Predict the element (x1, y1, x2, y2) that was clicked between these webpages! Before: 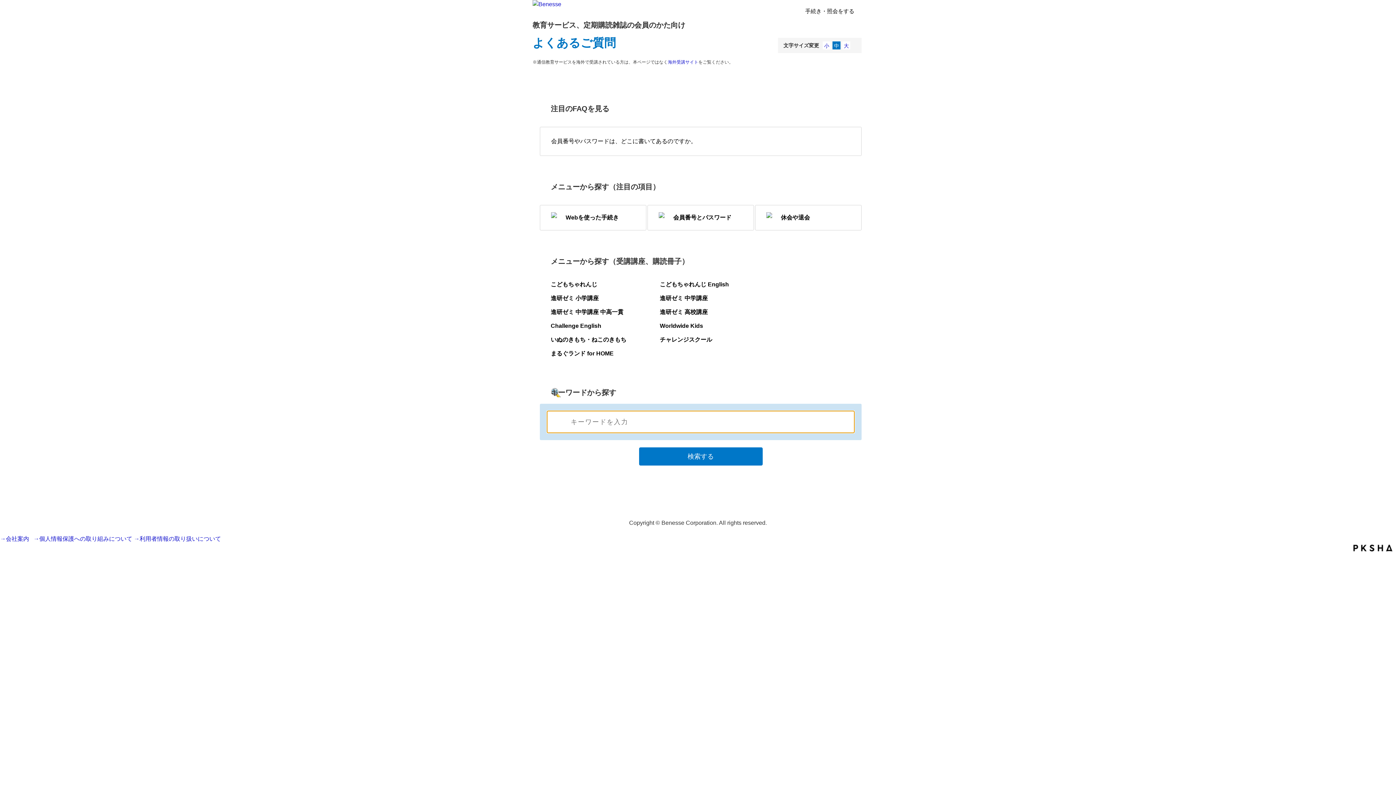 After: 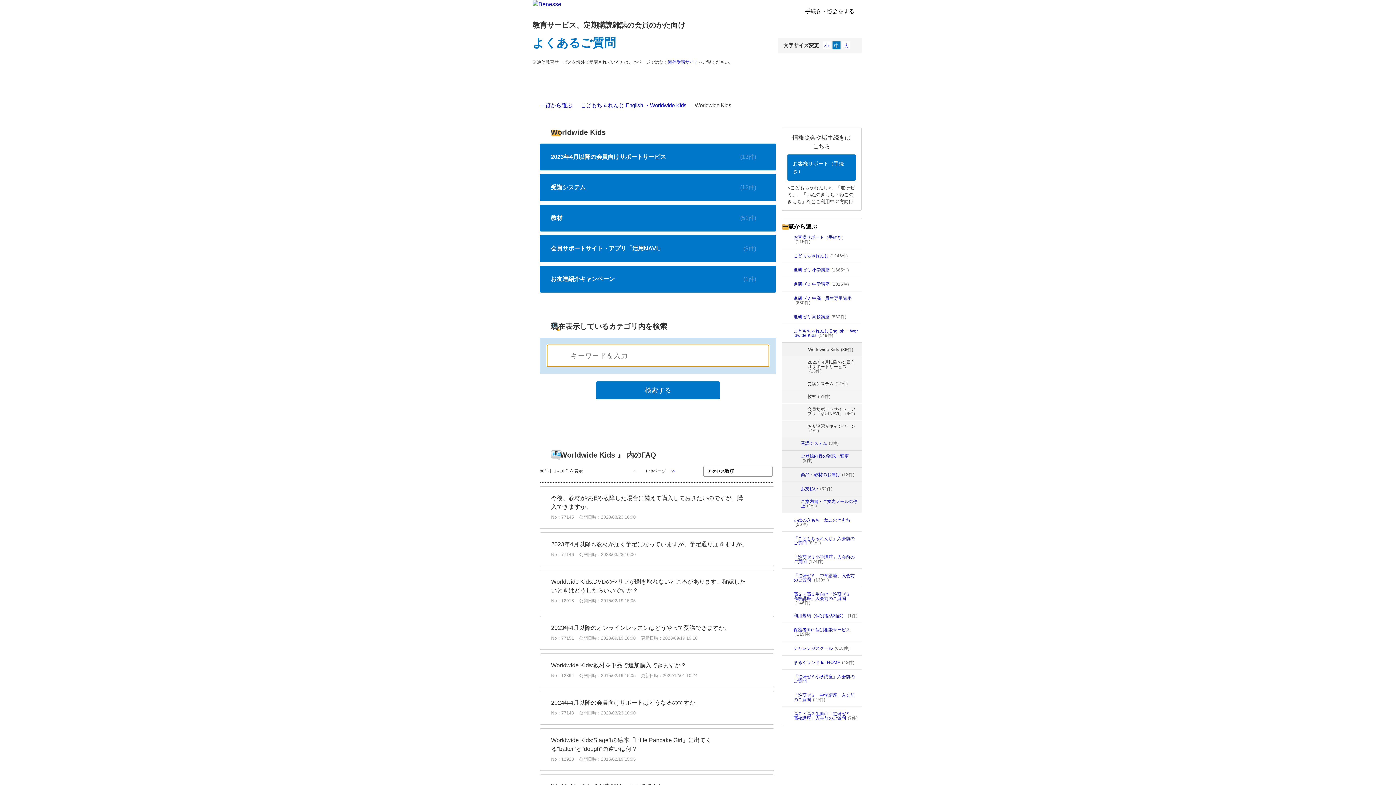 Action: bbox: (660, 322, 703, 329) label: Worldwide Kids